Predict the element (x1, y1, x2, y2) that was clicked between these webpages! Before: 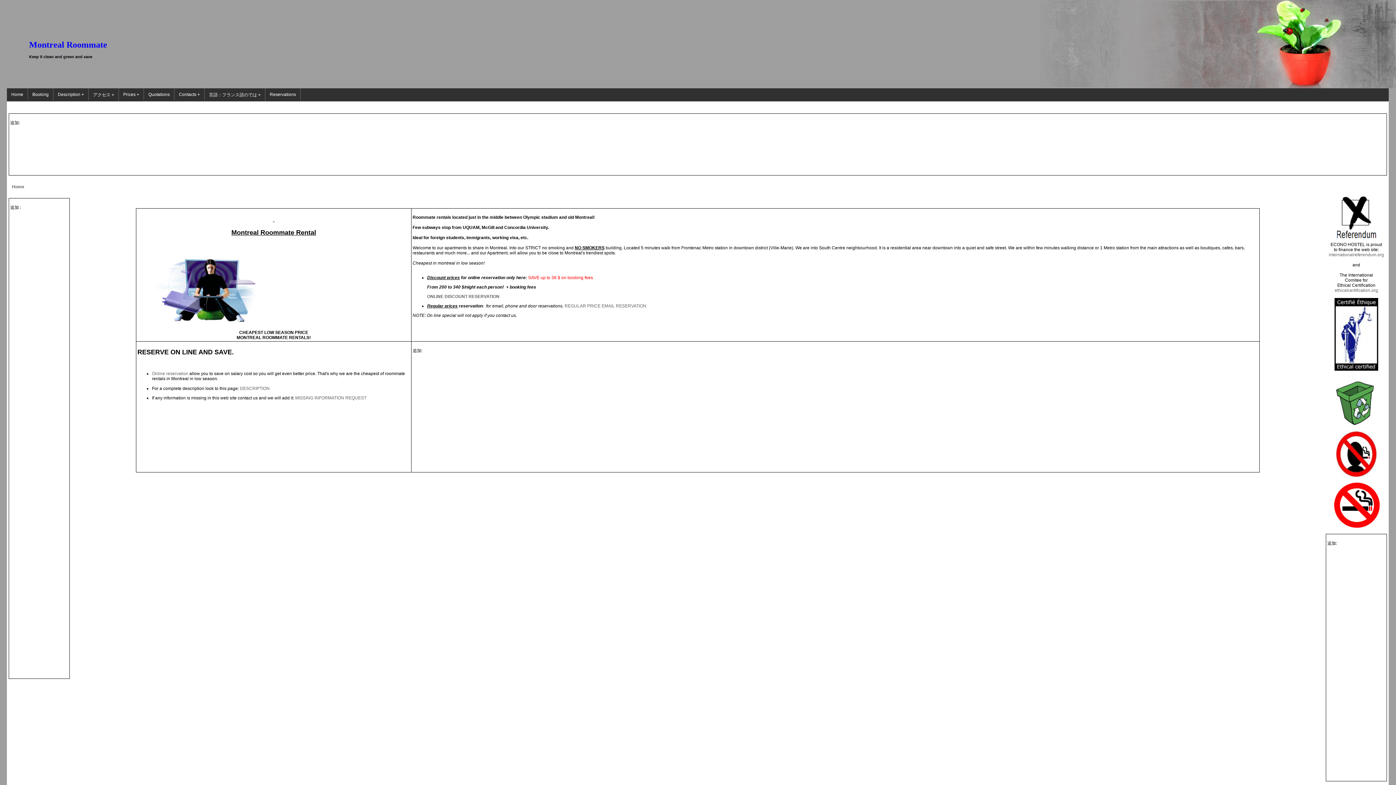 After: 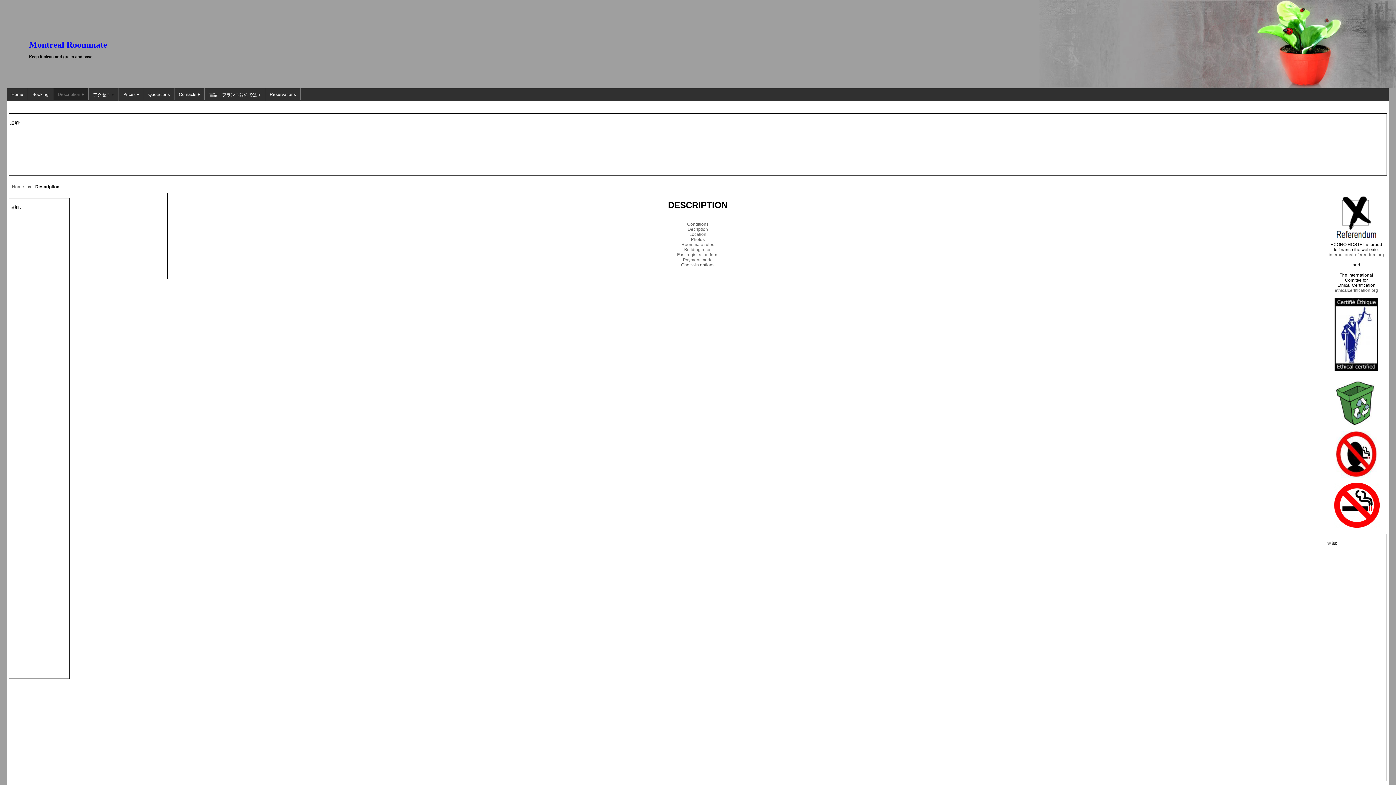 Action: label: DESCRIPTION bbox: (240, 386, 269, 391)